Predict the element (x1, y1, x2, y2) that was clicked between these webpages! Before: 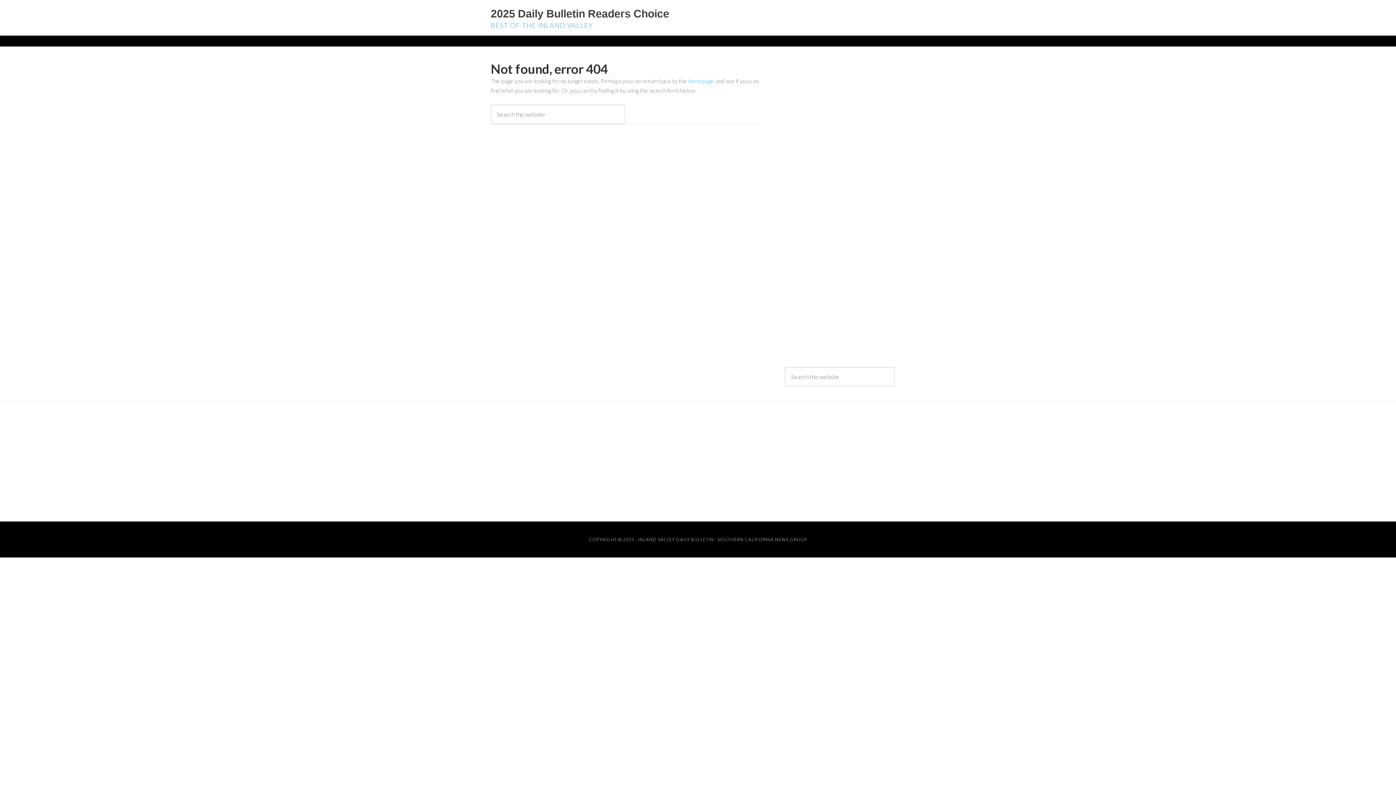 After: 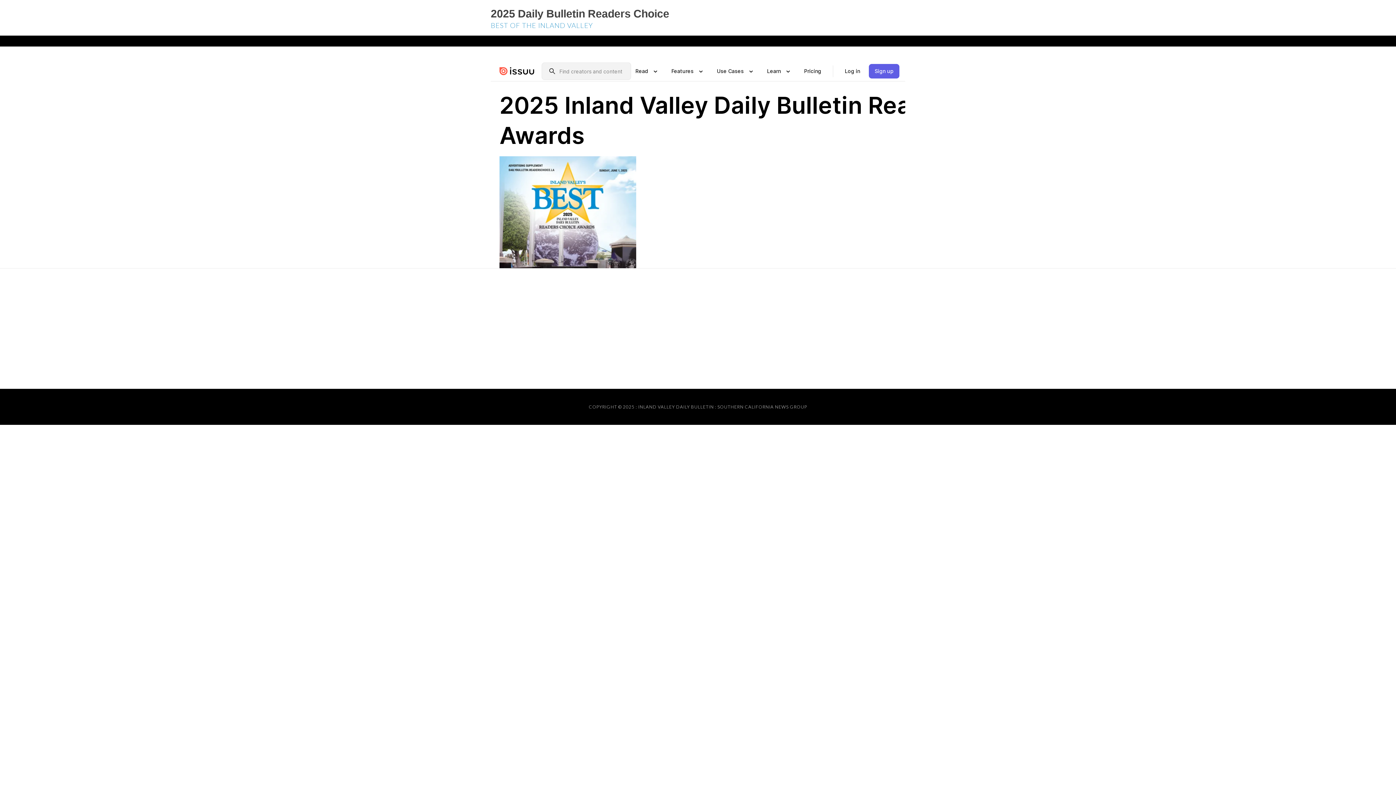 Action: bbox: (688, 77, 714, 84) label: homepage